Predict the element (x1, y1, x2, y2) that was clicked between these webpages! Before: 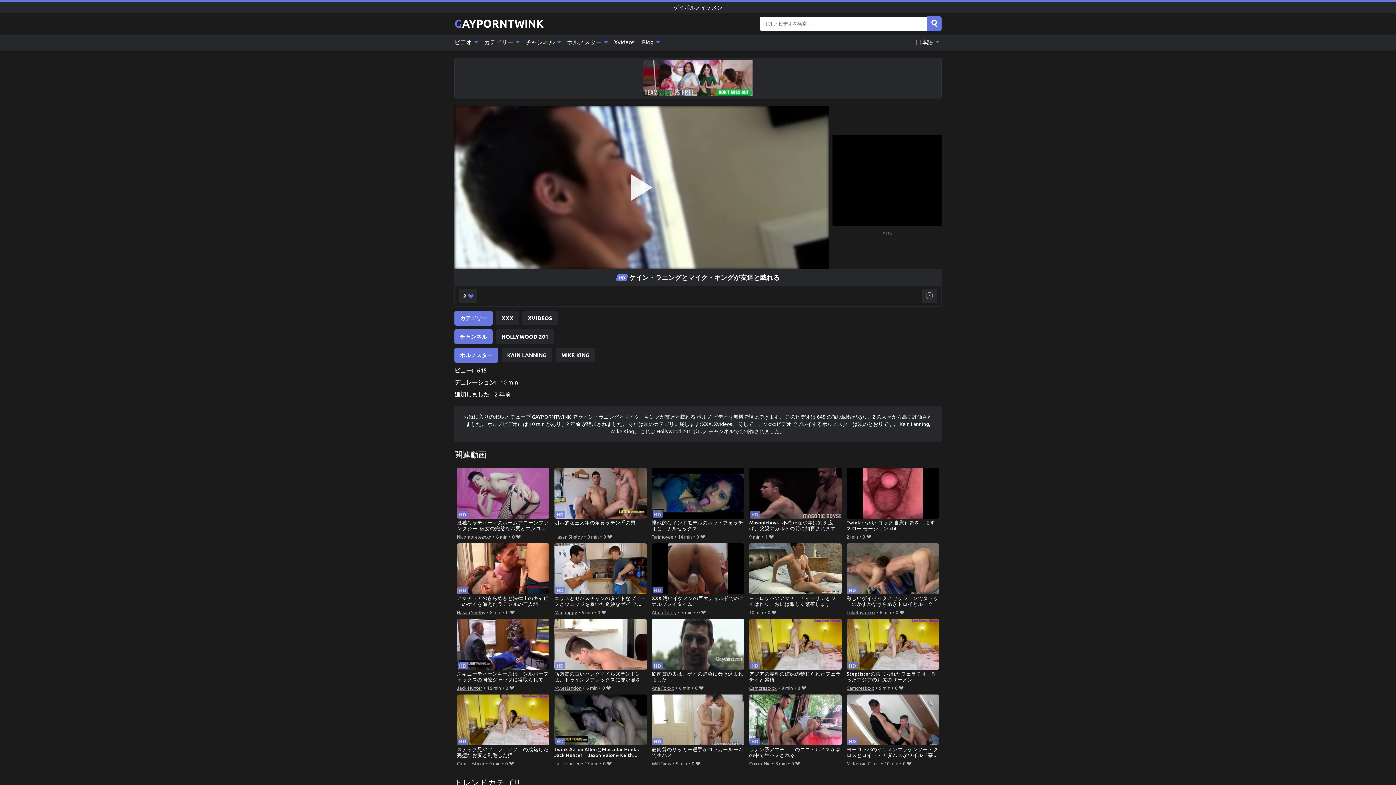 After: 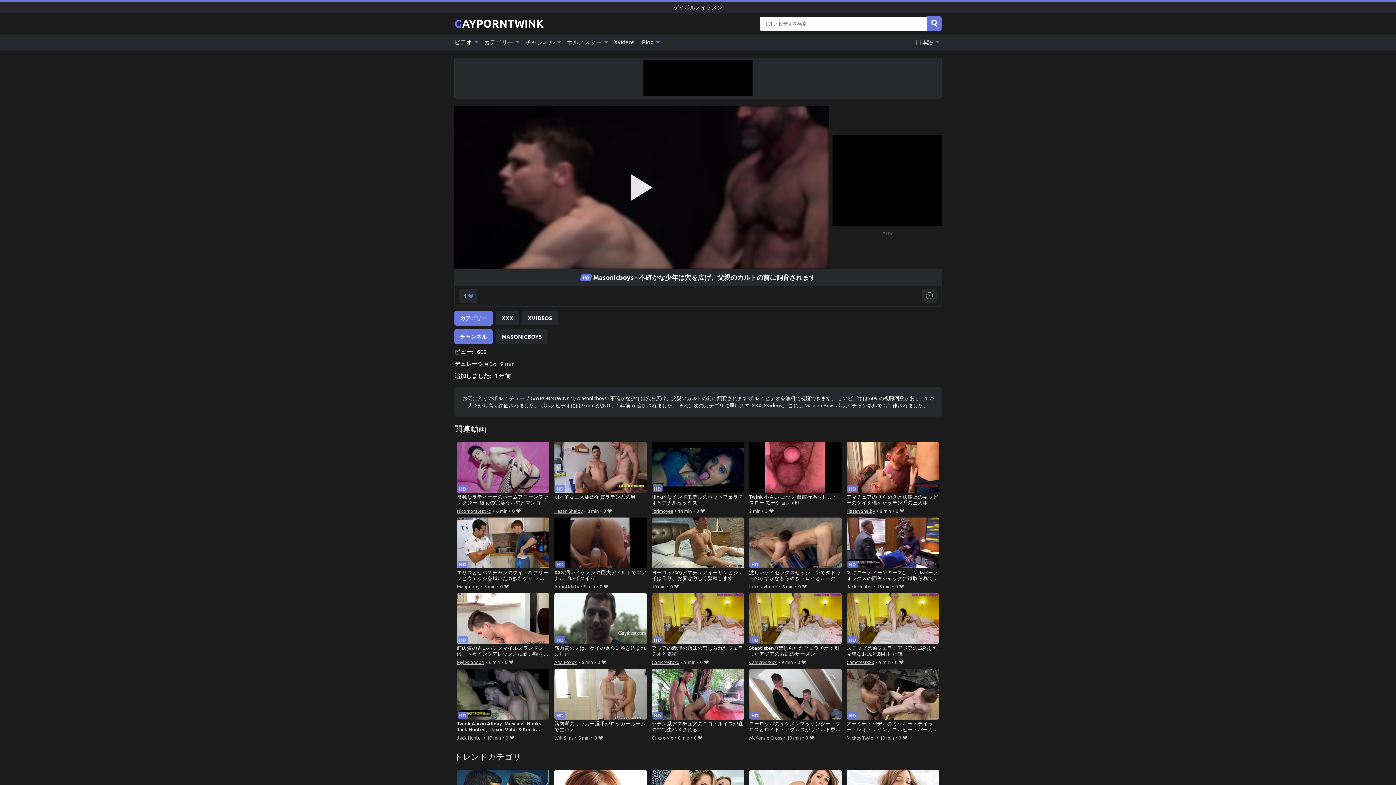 Action: bbox: (749, 467, 841, 532) label: Masonicboys - 不確かな少年は穴を広げ、父親のカルトの前に飼育されます